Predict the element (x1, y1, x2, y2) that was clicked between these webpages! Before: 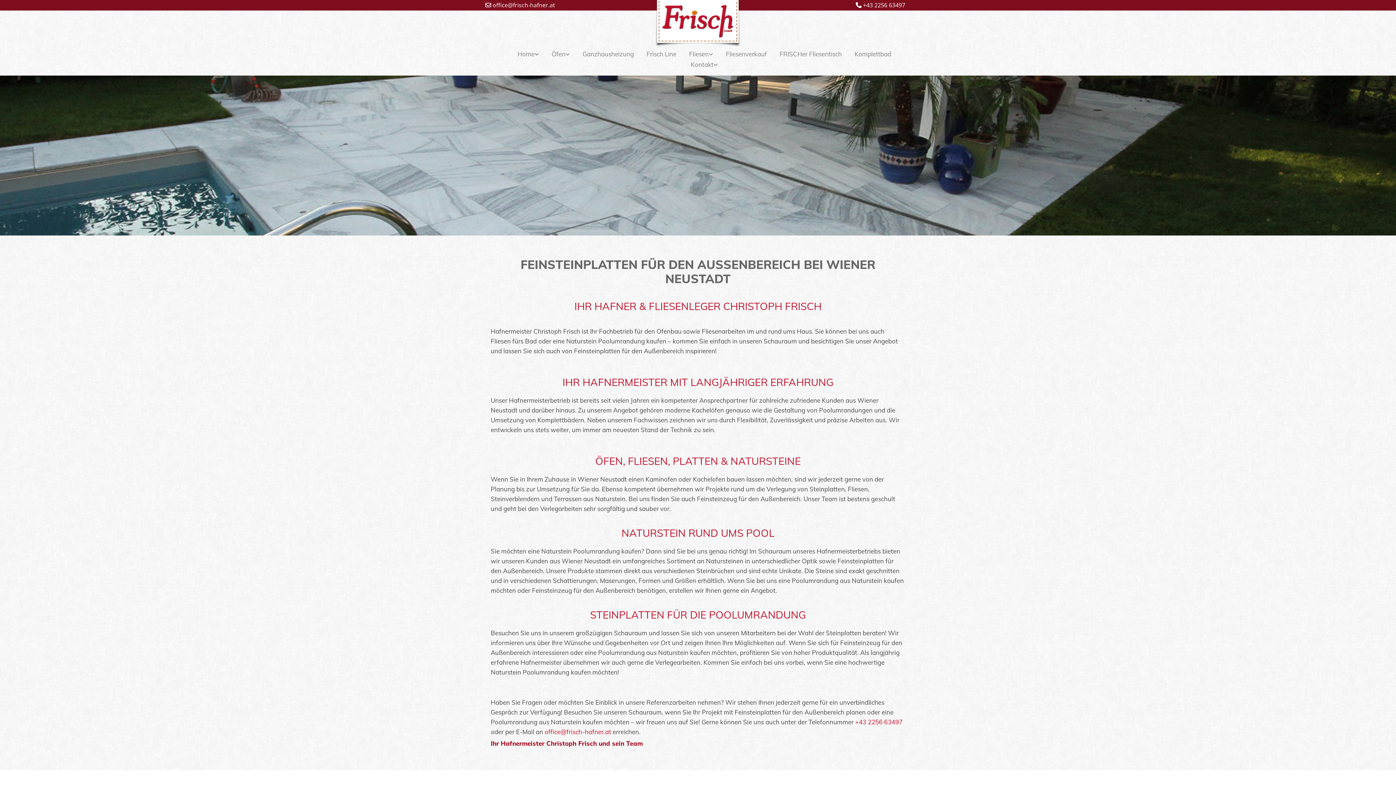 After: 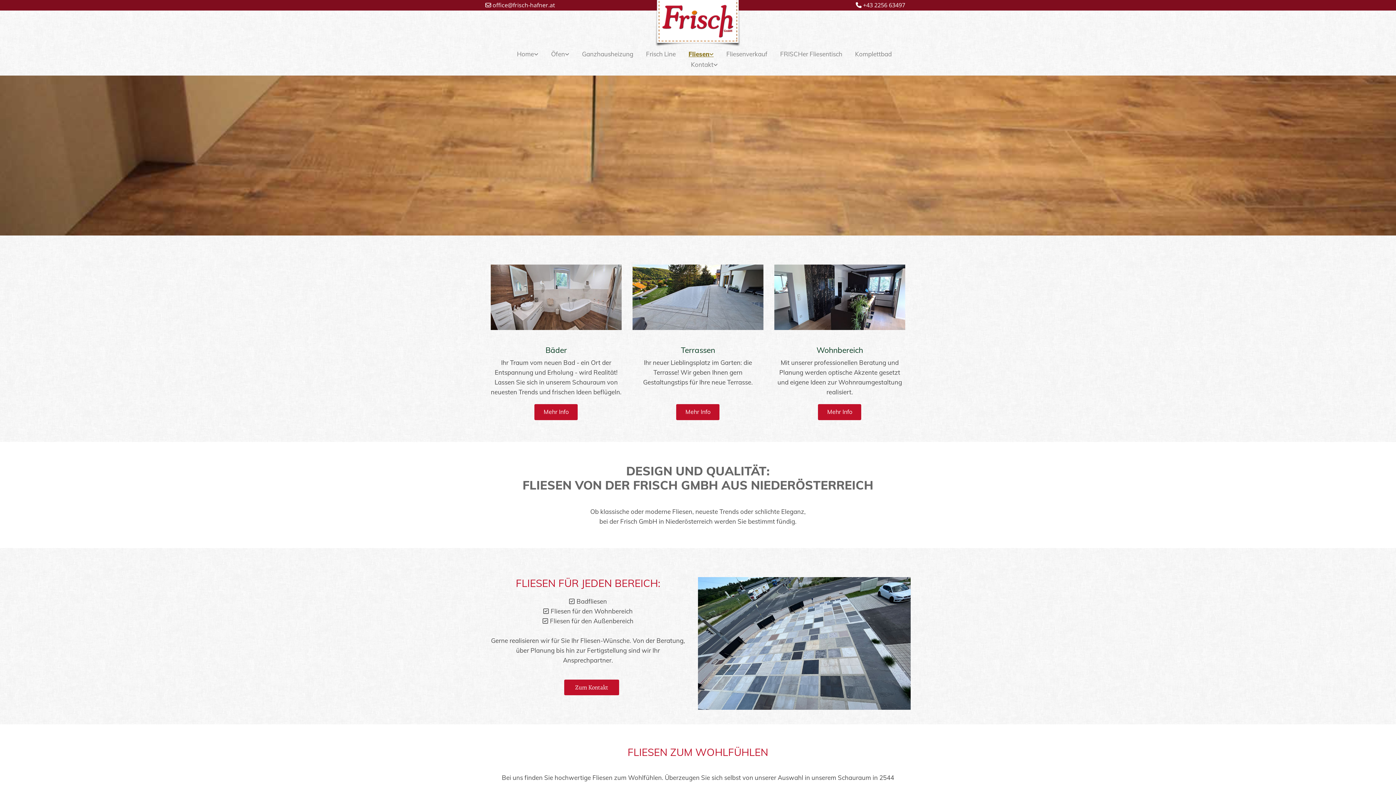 Action: label: Fliesen bbox: (689, 48, 713, 59)